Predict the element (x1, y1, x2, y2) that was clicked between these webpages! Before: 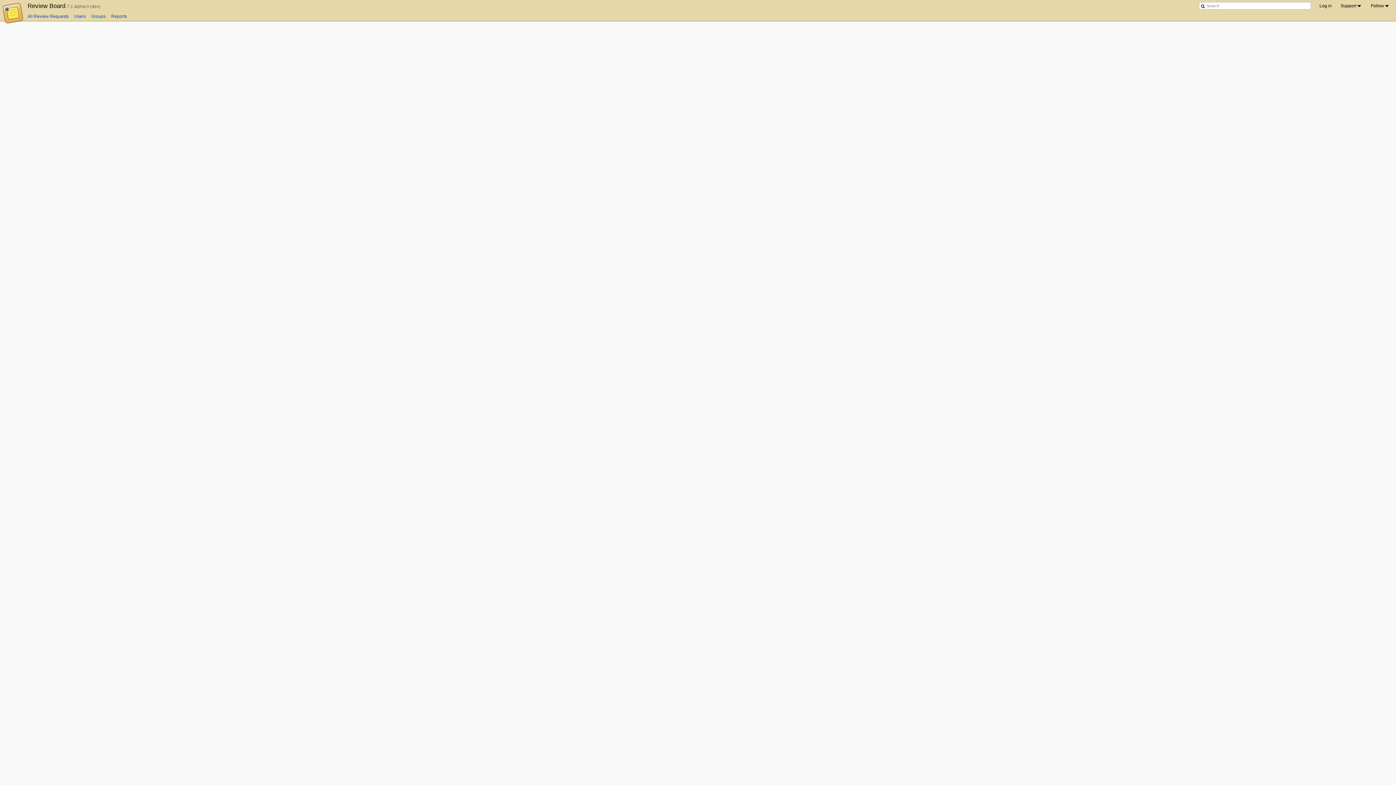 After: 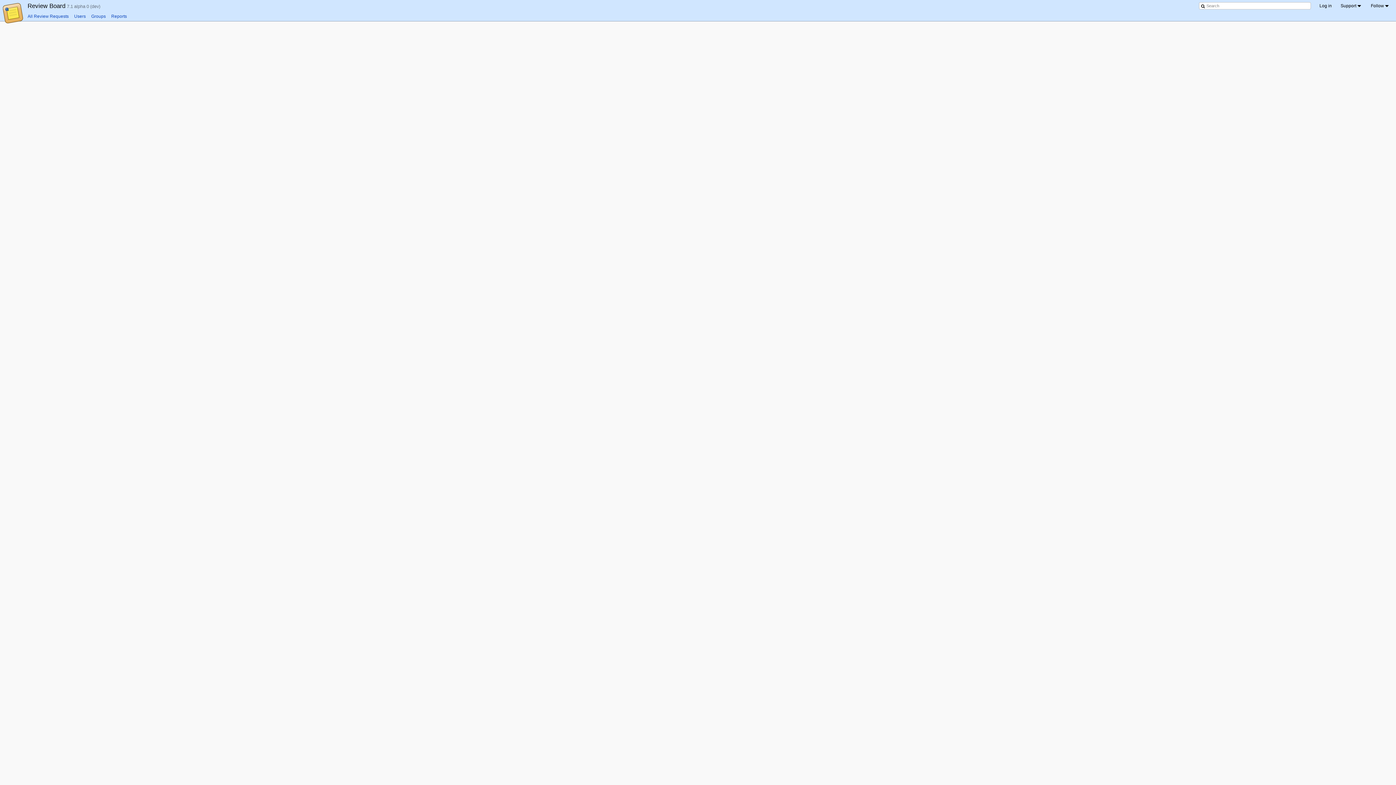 Action: bbox: (27, 2, 65, 9) label: Home